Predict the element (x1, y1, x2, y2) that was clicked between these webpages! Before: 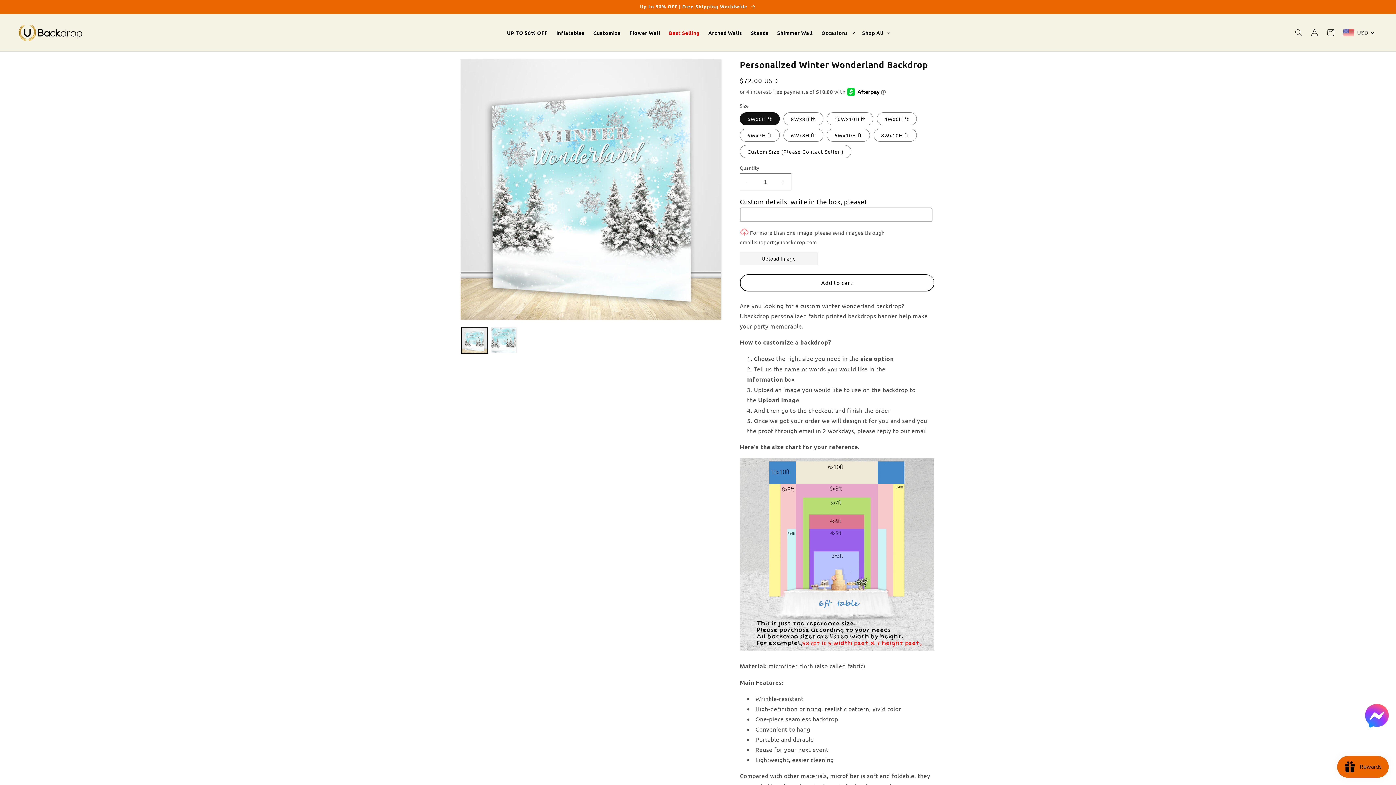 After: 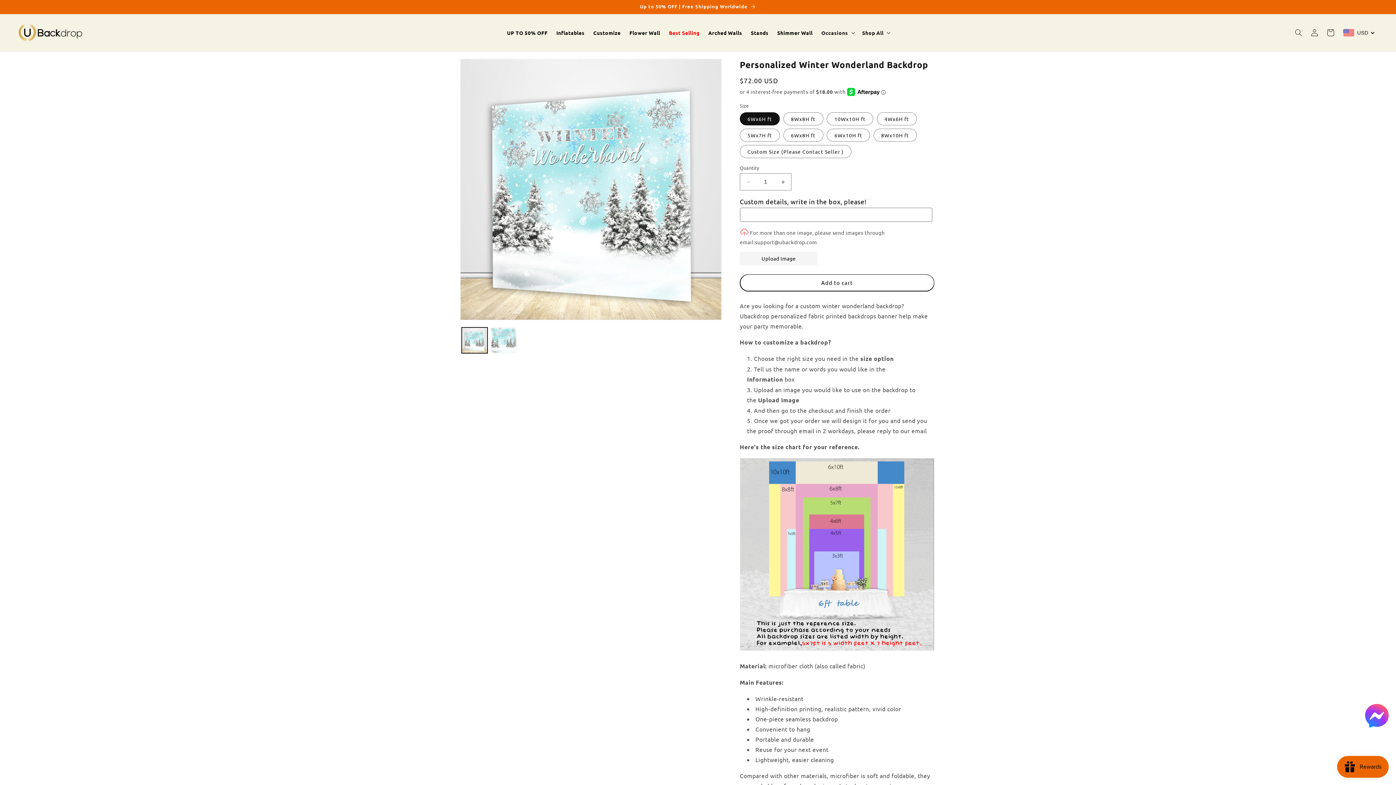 Action: bbox: (1365, 704, 1389, 730)